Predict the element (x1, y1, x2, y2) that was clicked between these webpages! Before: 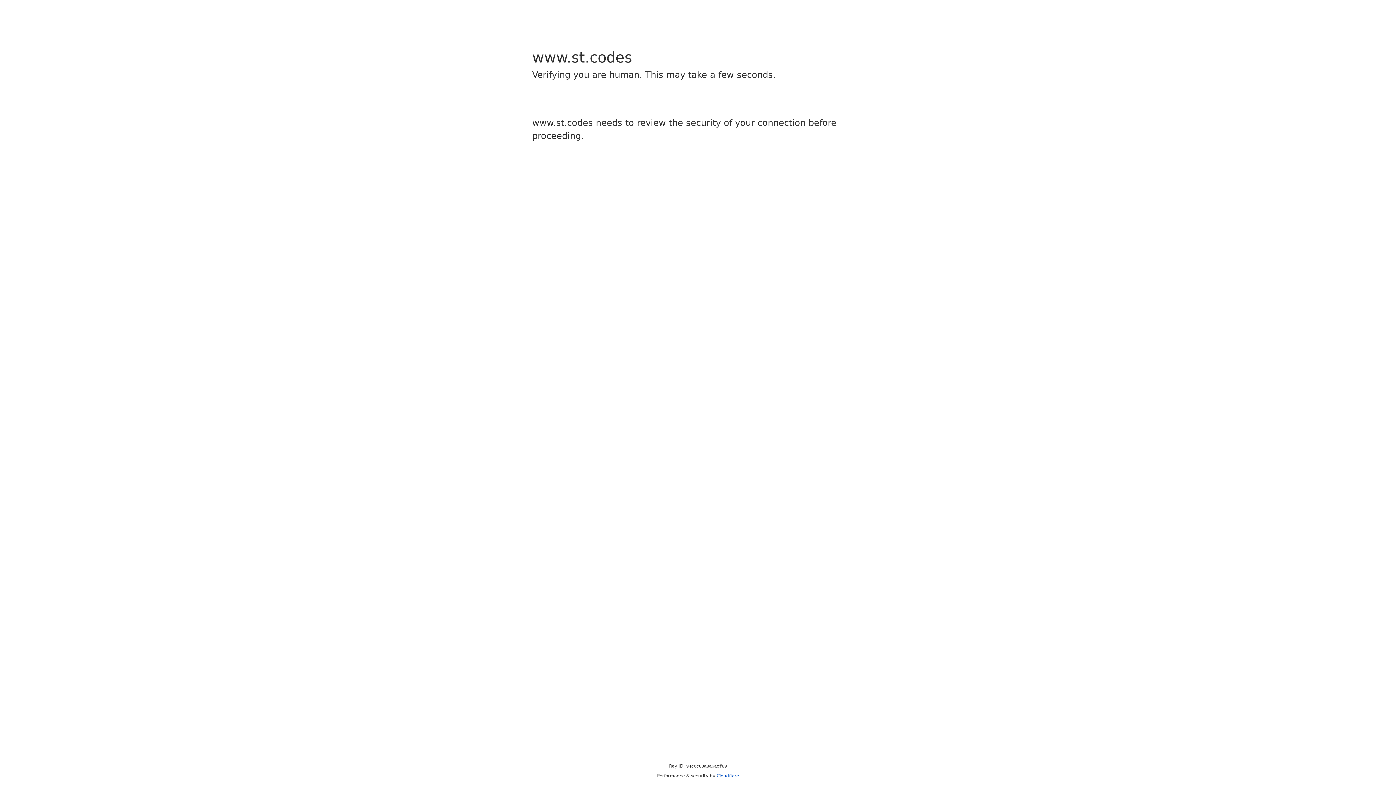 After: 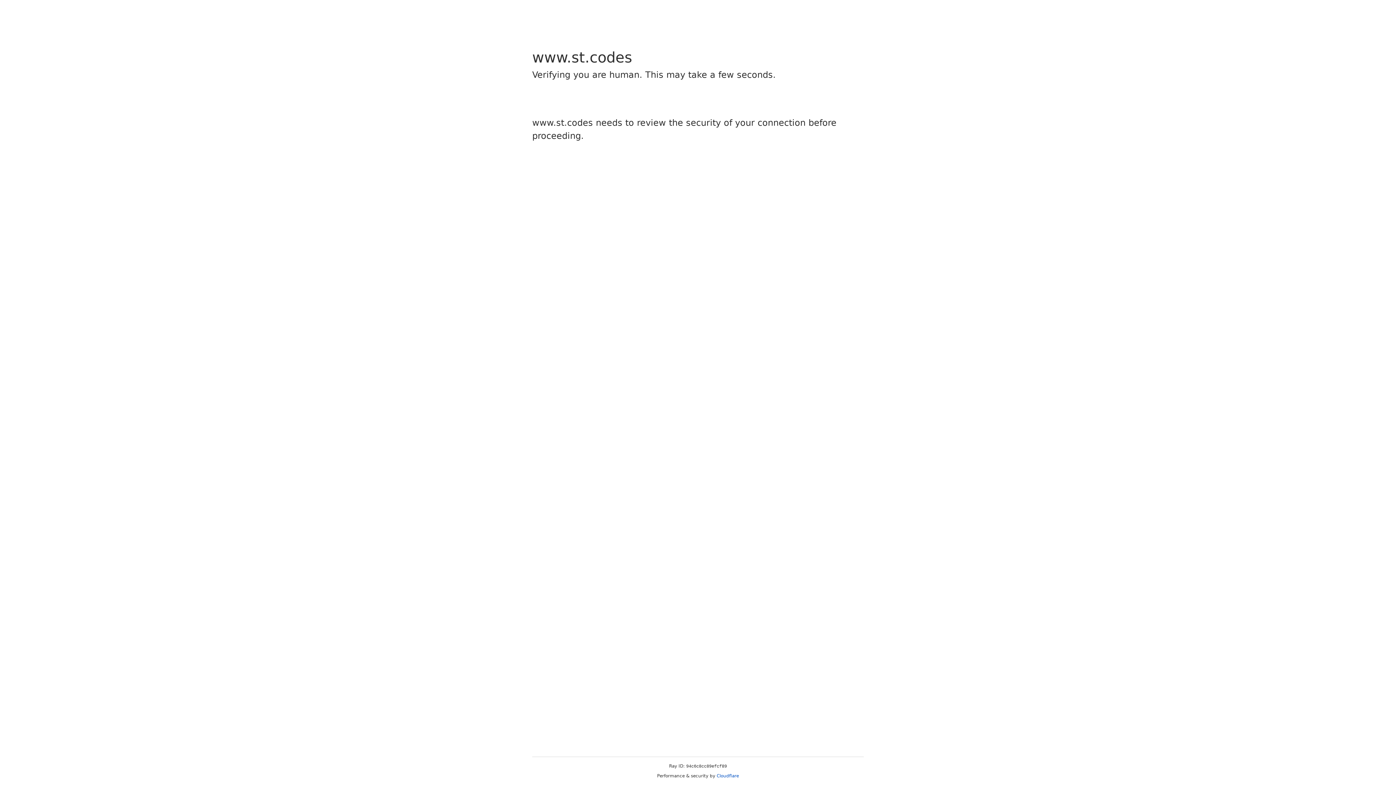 Action: bbox: (716, 773, 739, 778) label: Cloudflare